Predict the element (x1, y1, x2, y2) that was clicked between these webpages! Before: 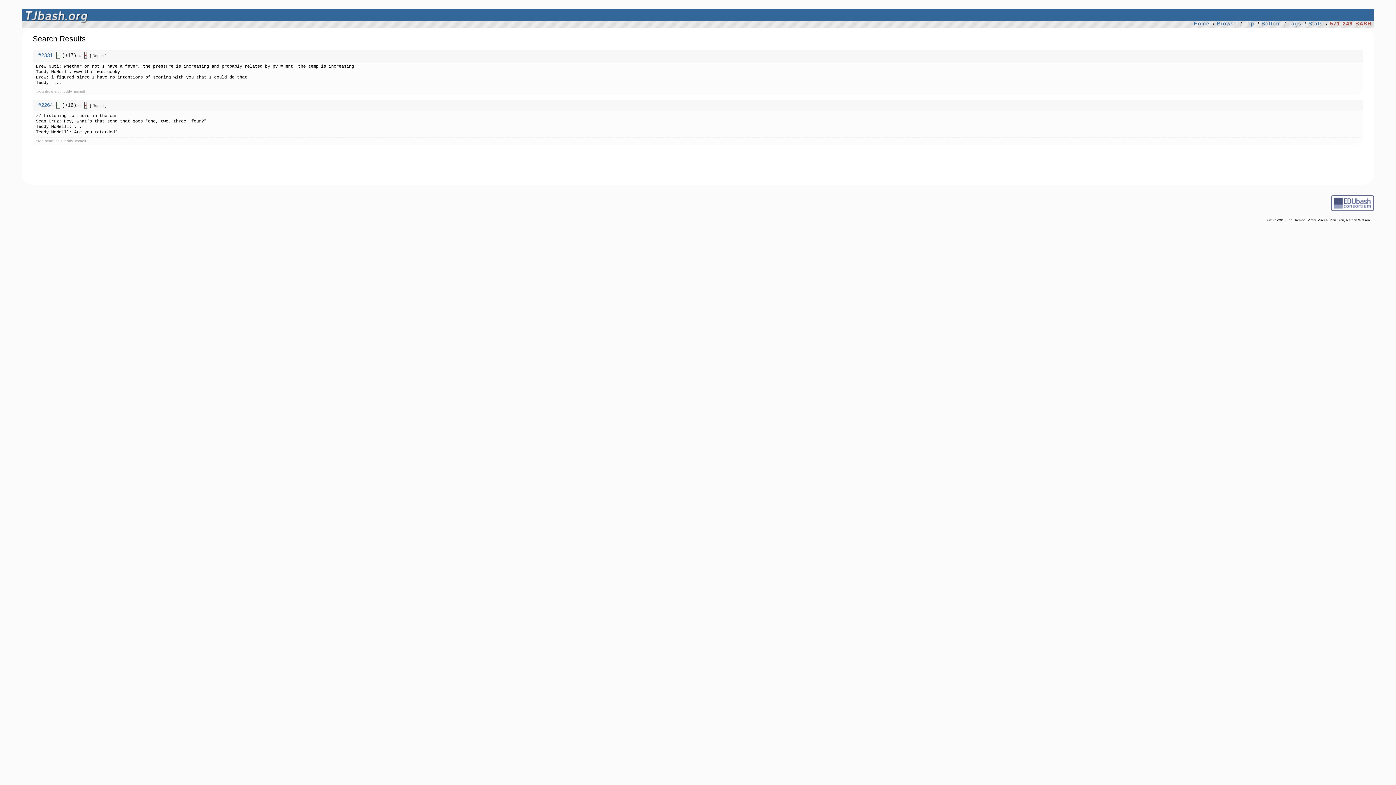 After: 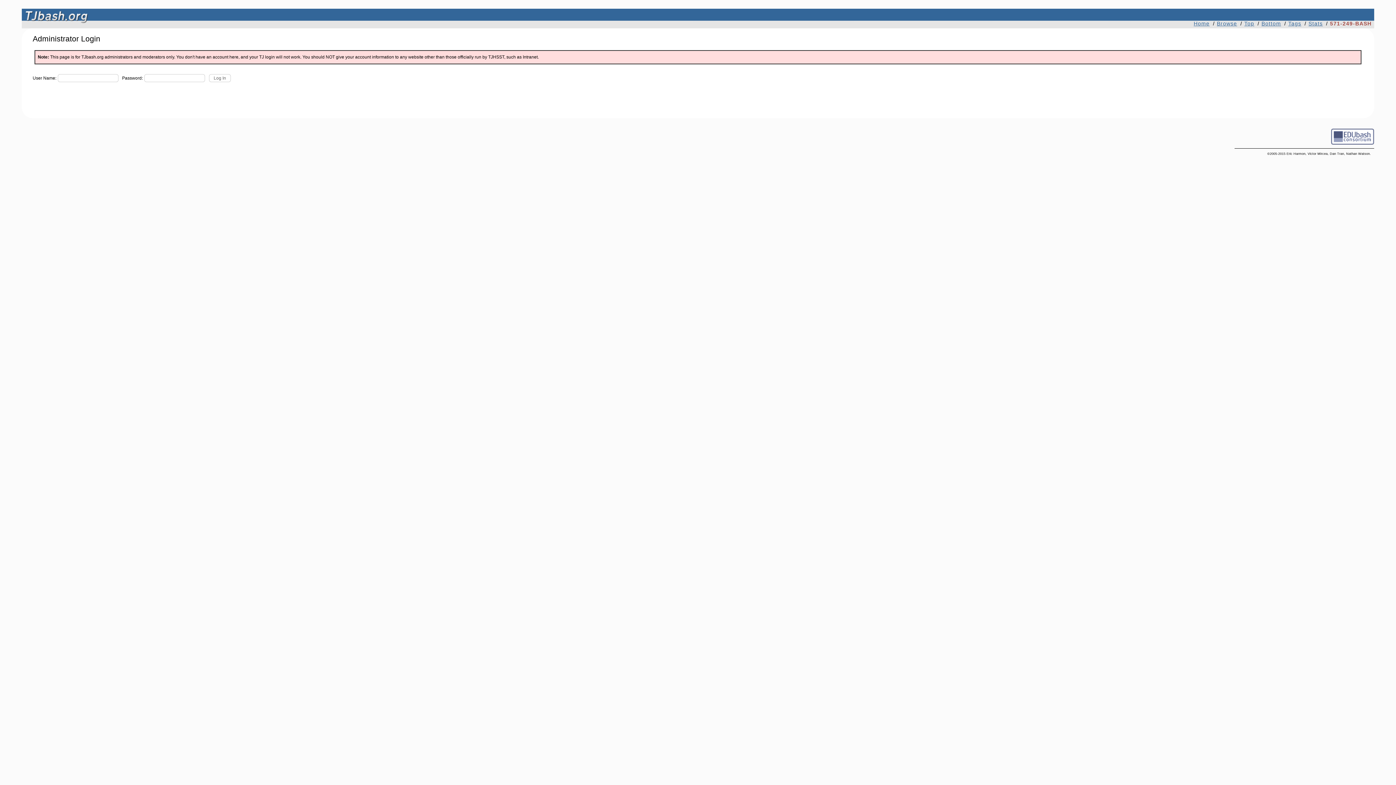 Action: bbox: (1367, 223, 1371, 227)